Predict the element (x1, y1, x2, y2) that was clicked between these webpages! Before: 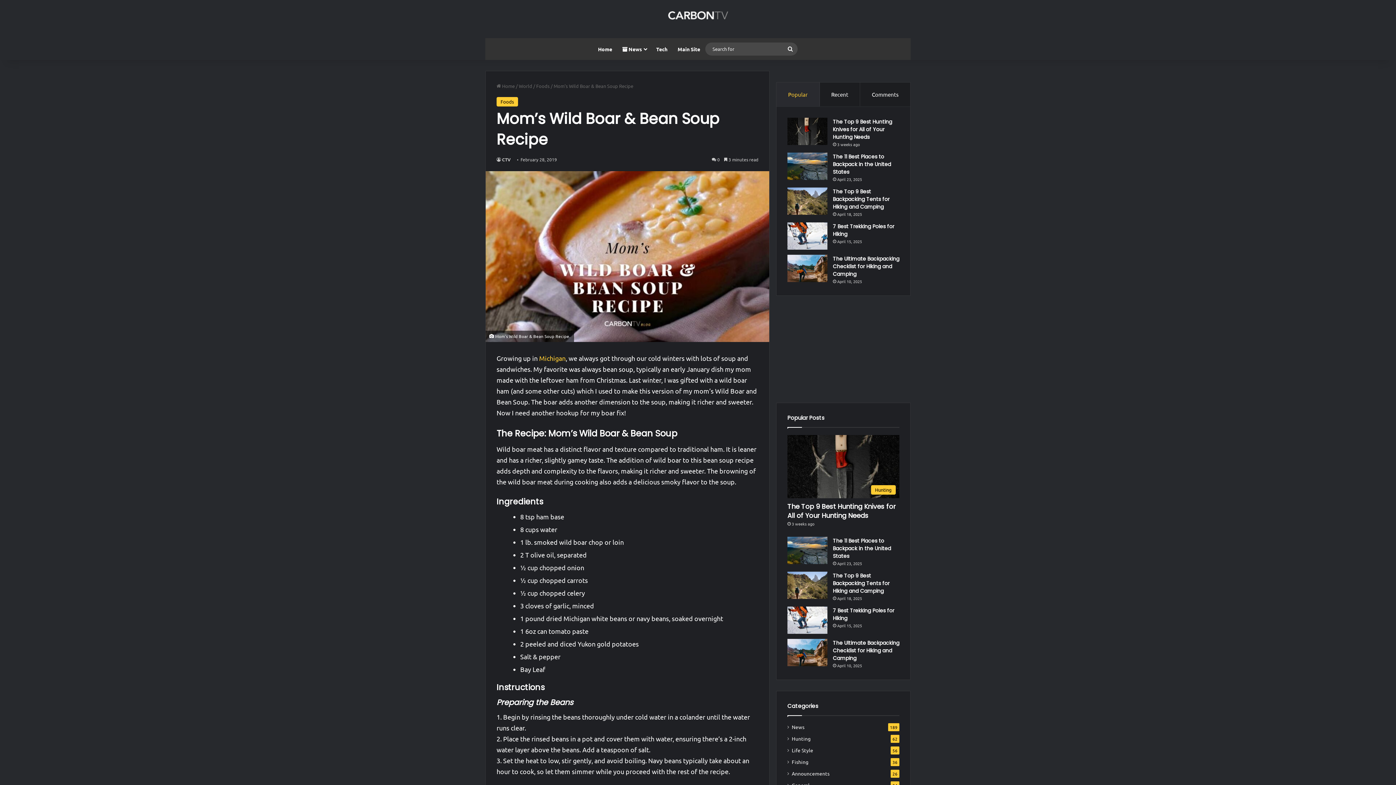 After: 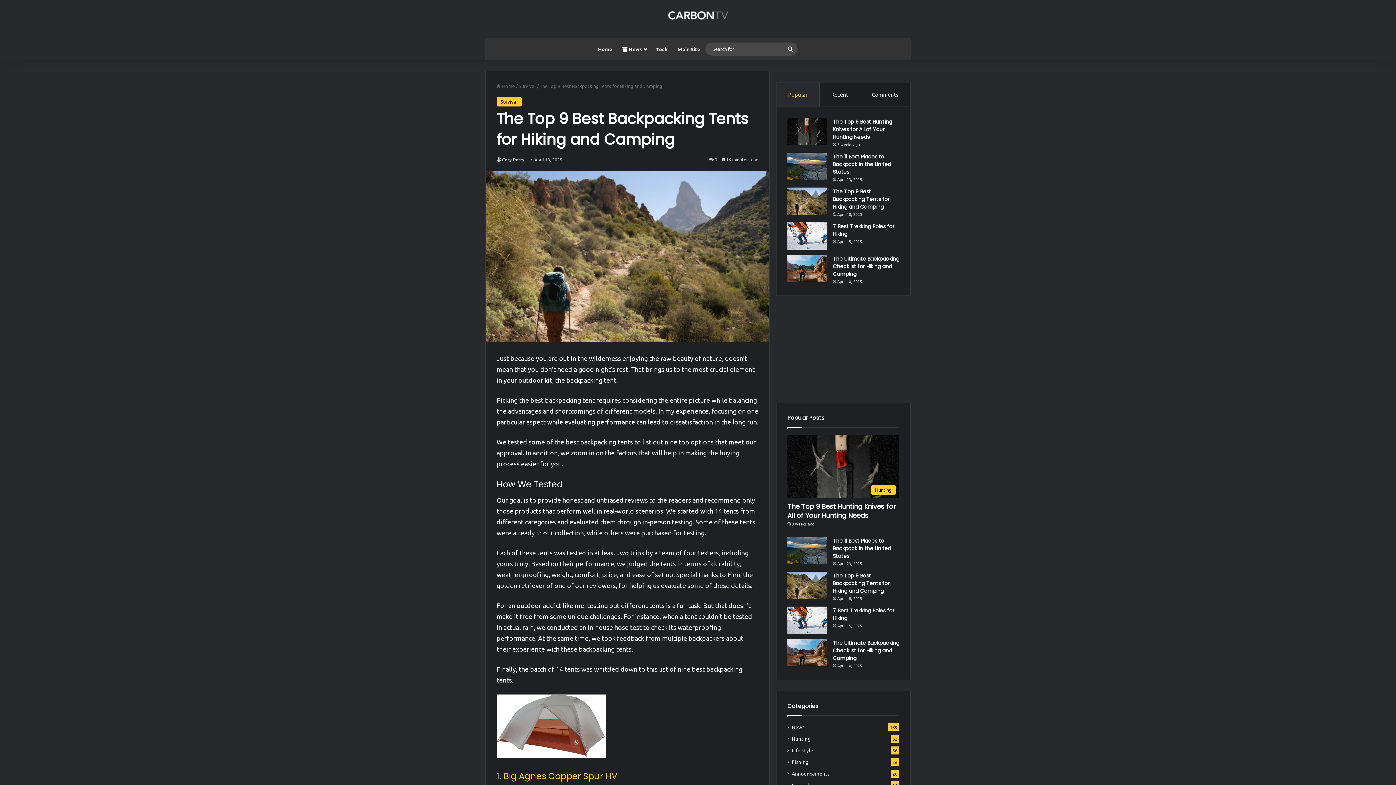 Action: bbox: (833, 572, 889, 594) label: The Top 9 Best Backpacking Tents for Hiking and Camping